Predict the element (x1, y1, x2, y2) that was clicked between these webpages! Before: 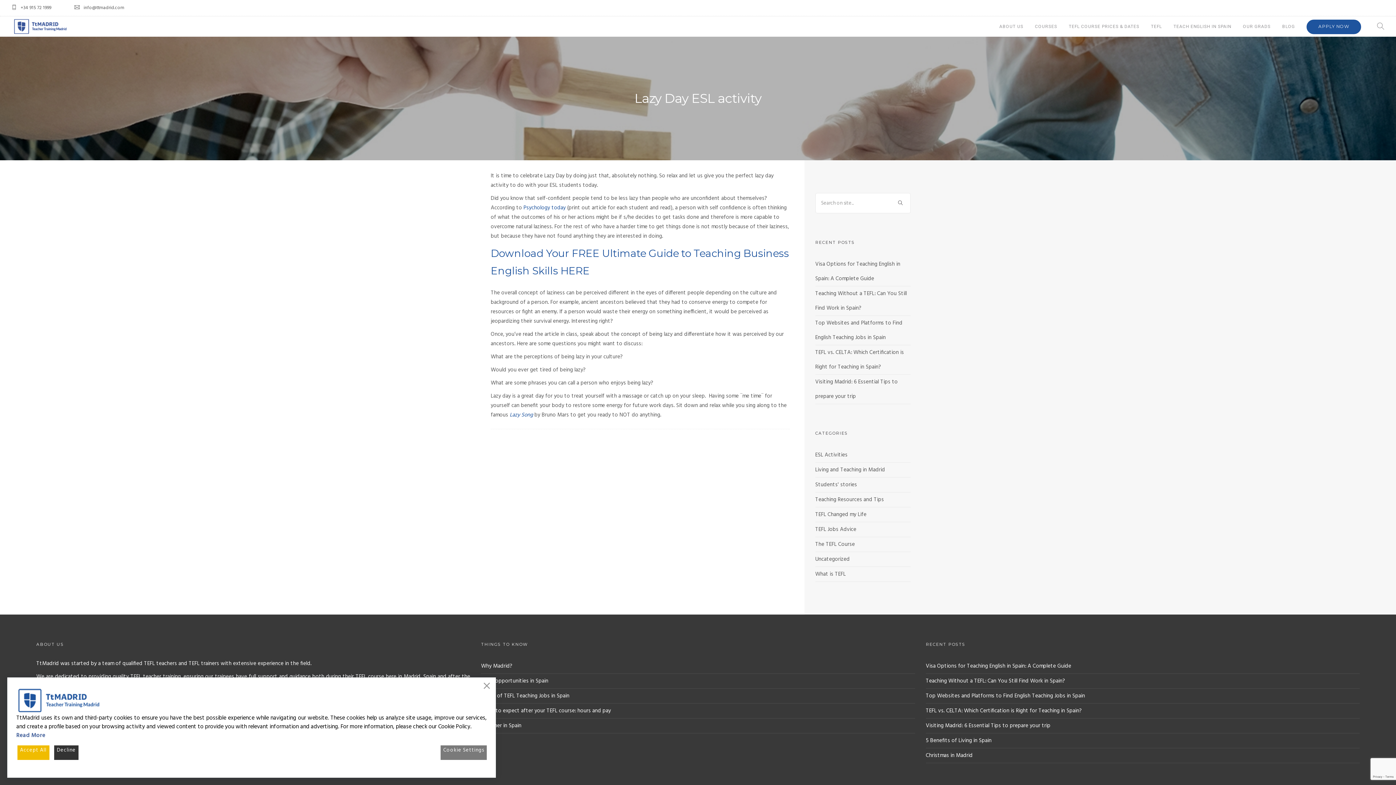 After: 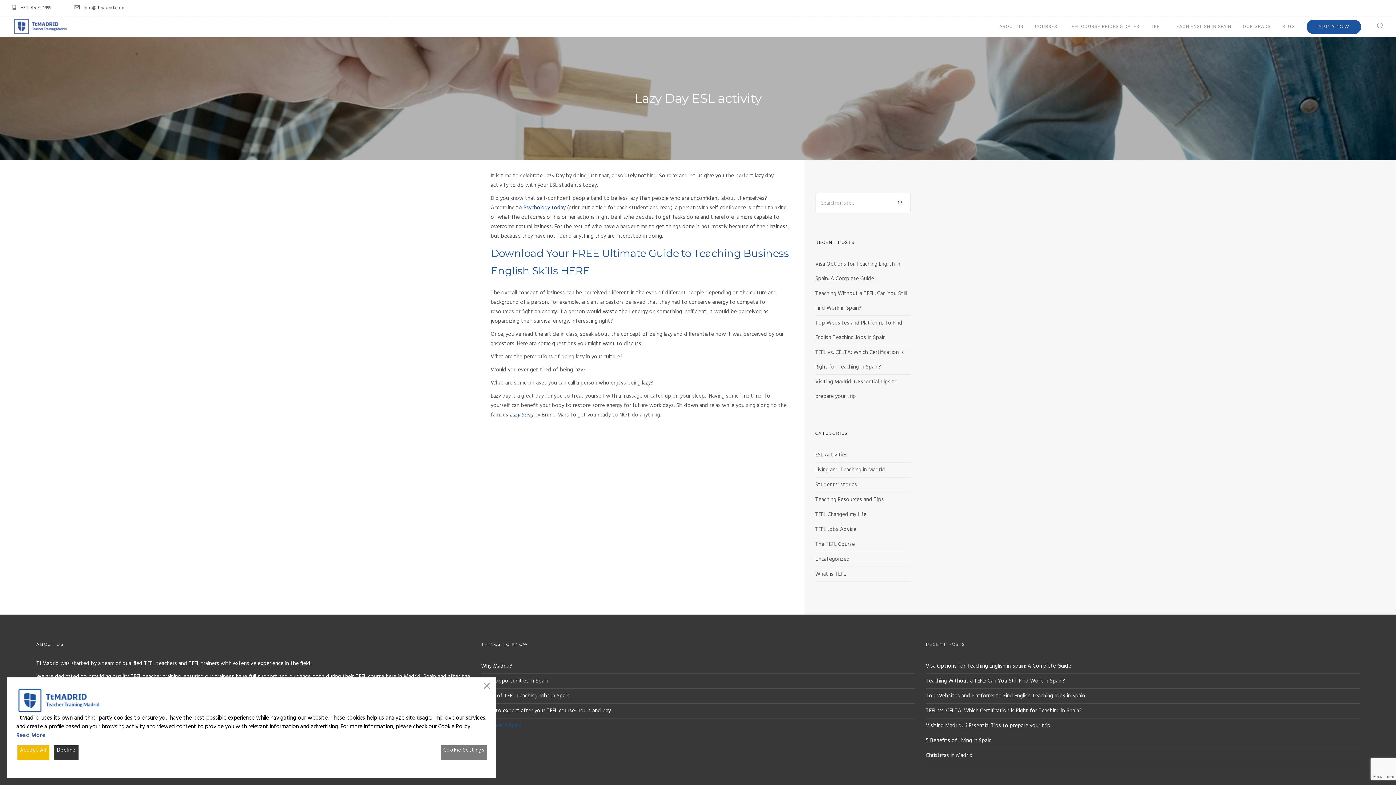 Action: bbox: (481, 721, 521, 730) label: Weather in Spain